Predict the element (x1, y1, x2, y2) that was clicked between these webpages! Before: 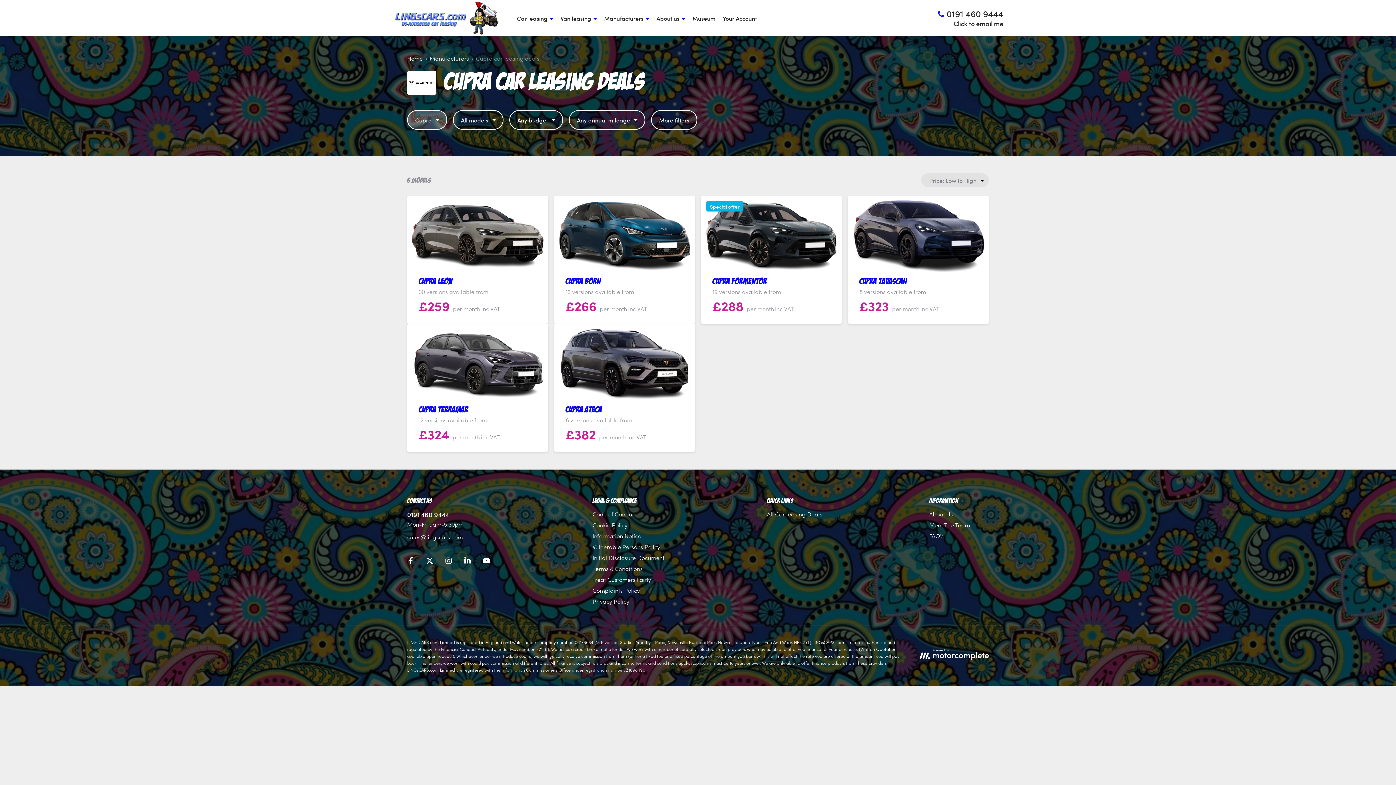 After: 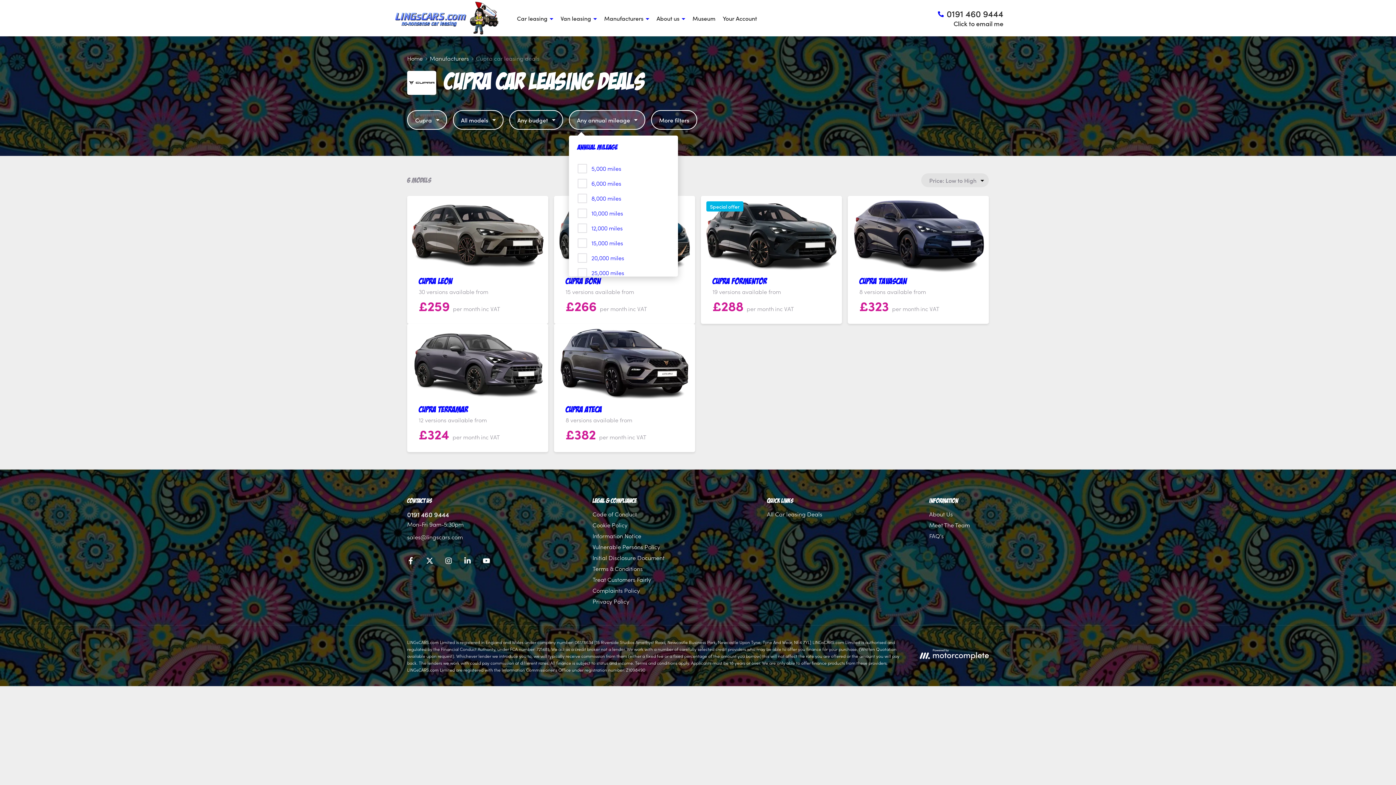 Action: label: Any annual mileage bbox: (569, 110, 645, 129)